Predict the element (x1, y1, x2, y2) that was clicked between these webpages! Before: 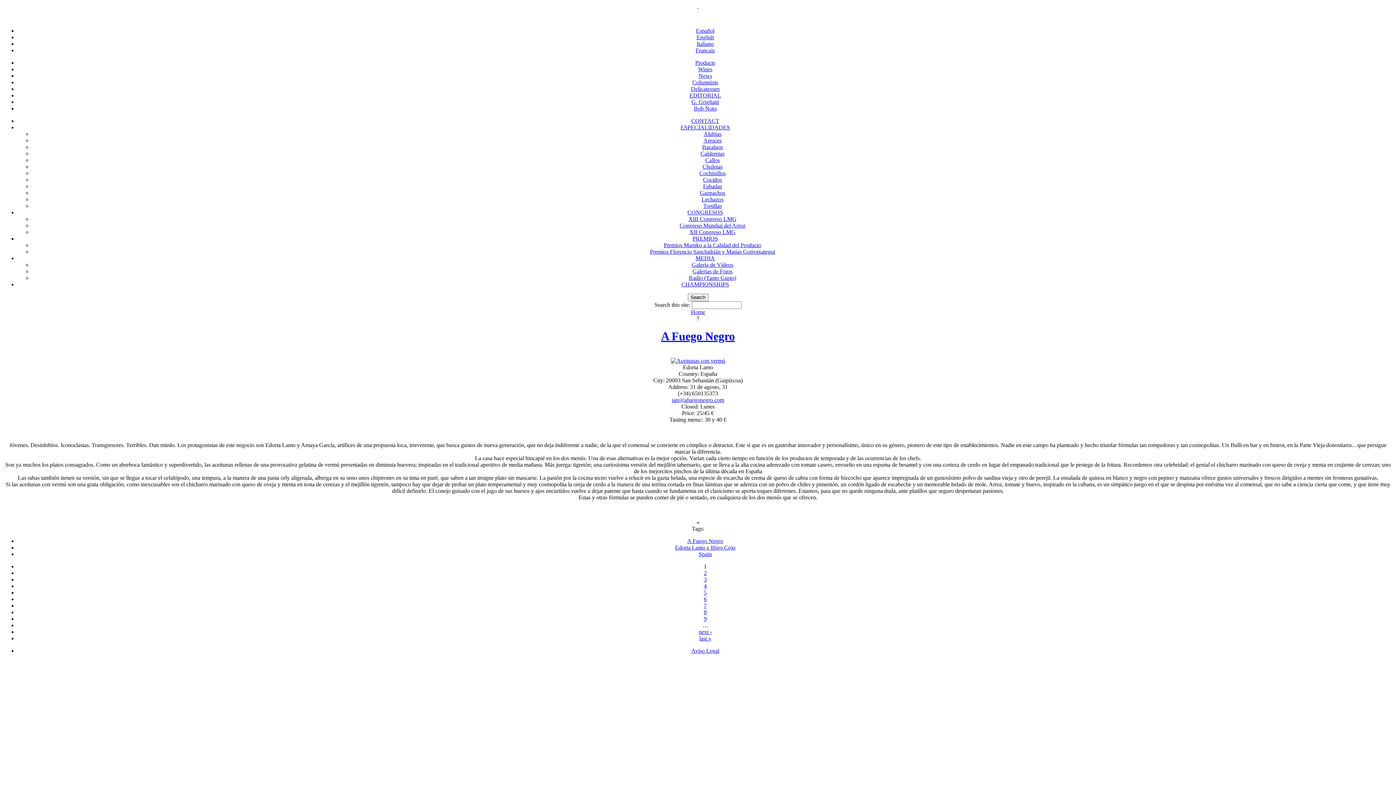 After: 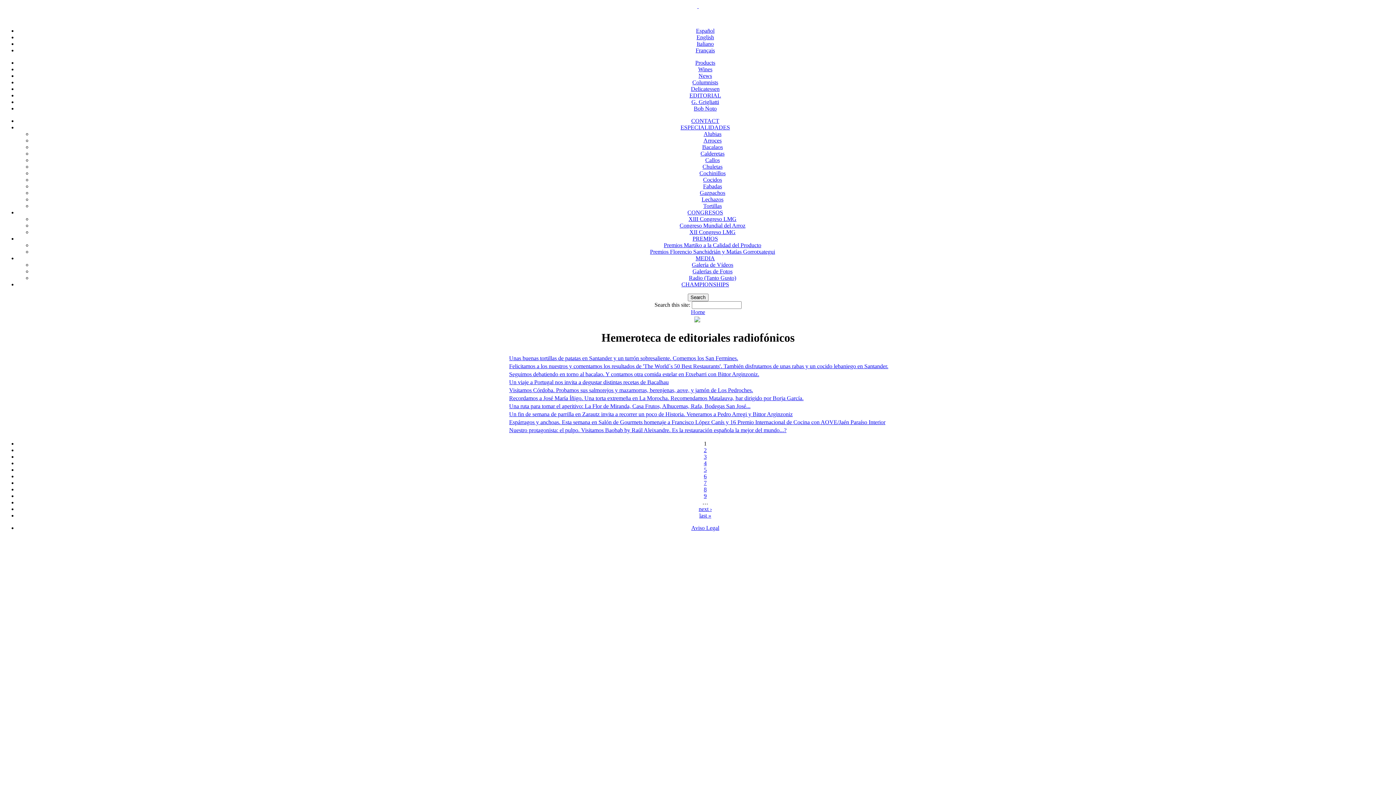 Action: label: Radio (Tanto Gusto) bbox: (689, 274, 736, 281)